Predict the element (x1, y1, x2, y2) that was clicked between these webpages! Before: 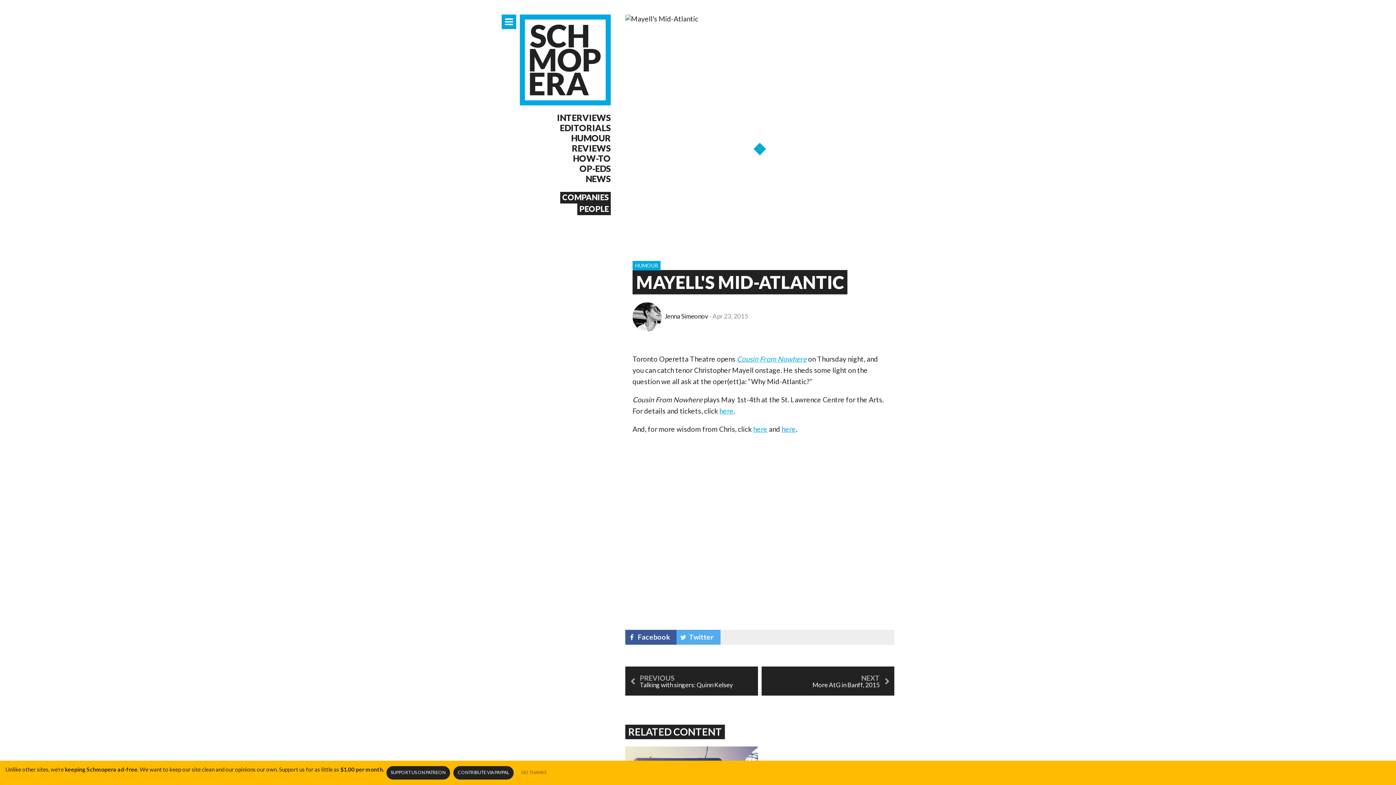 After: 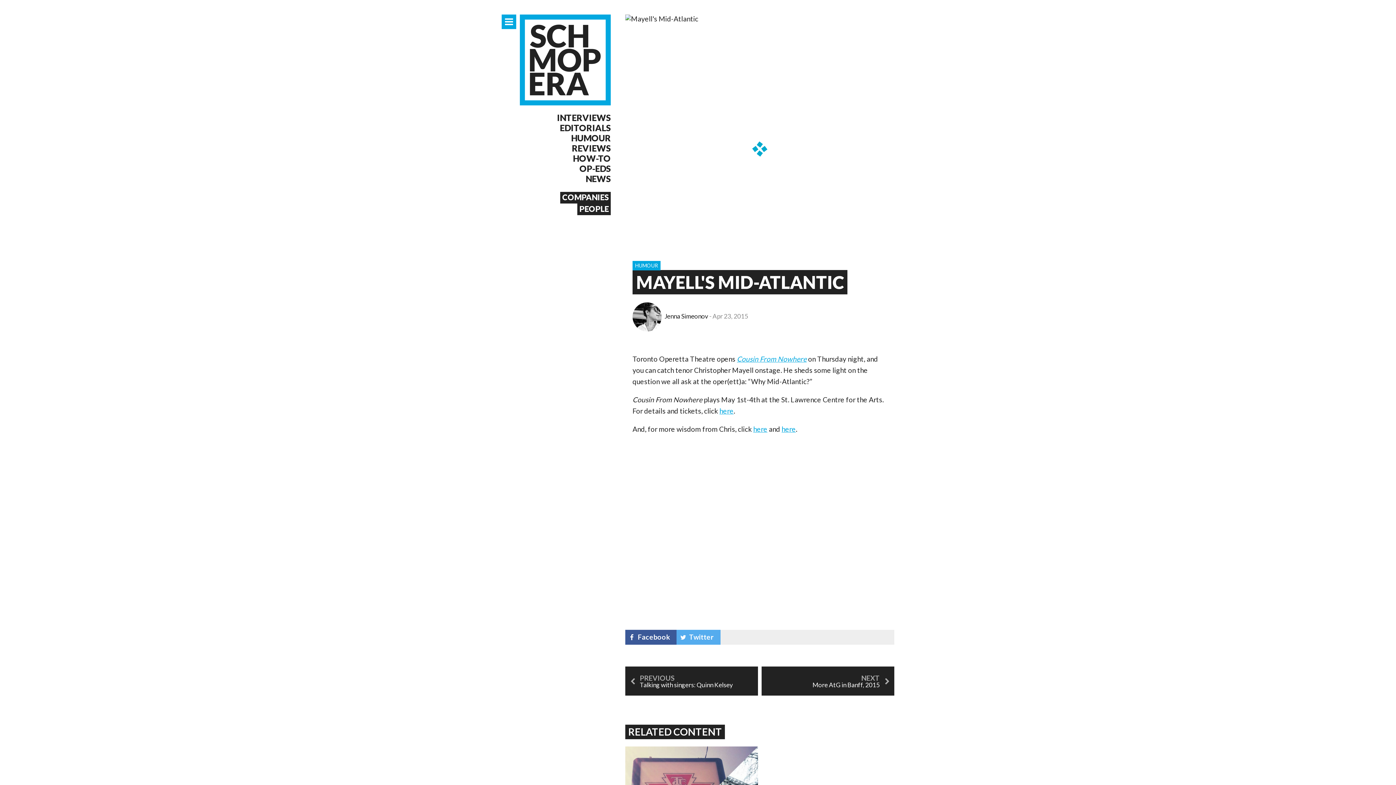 Action: label: NO THANKS bbox: (517, 766, 551, 779)